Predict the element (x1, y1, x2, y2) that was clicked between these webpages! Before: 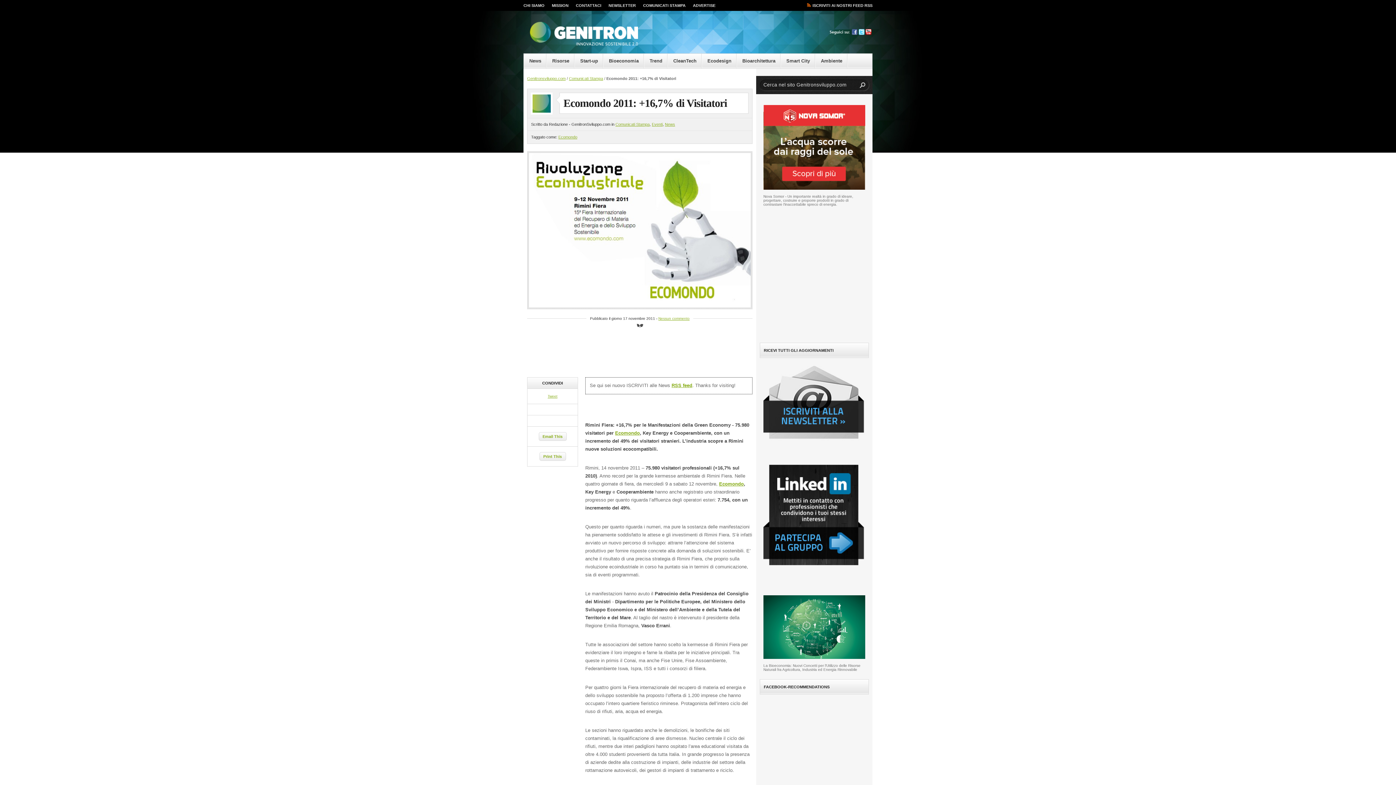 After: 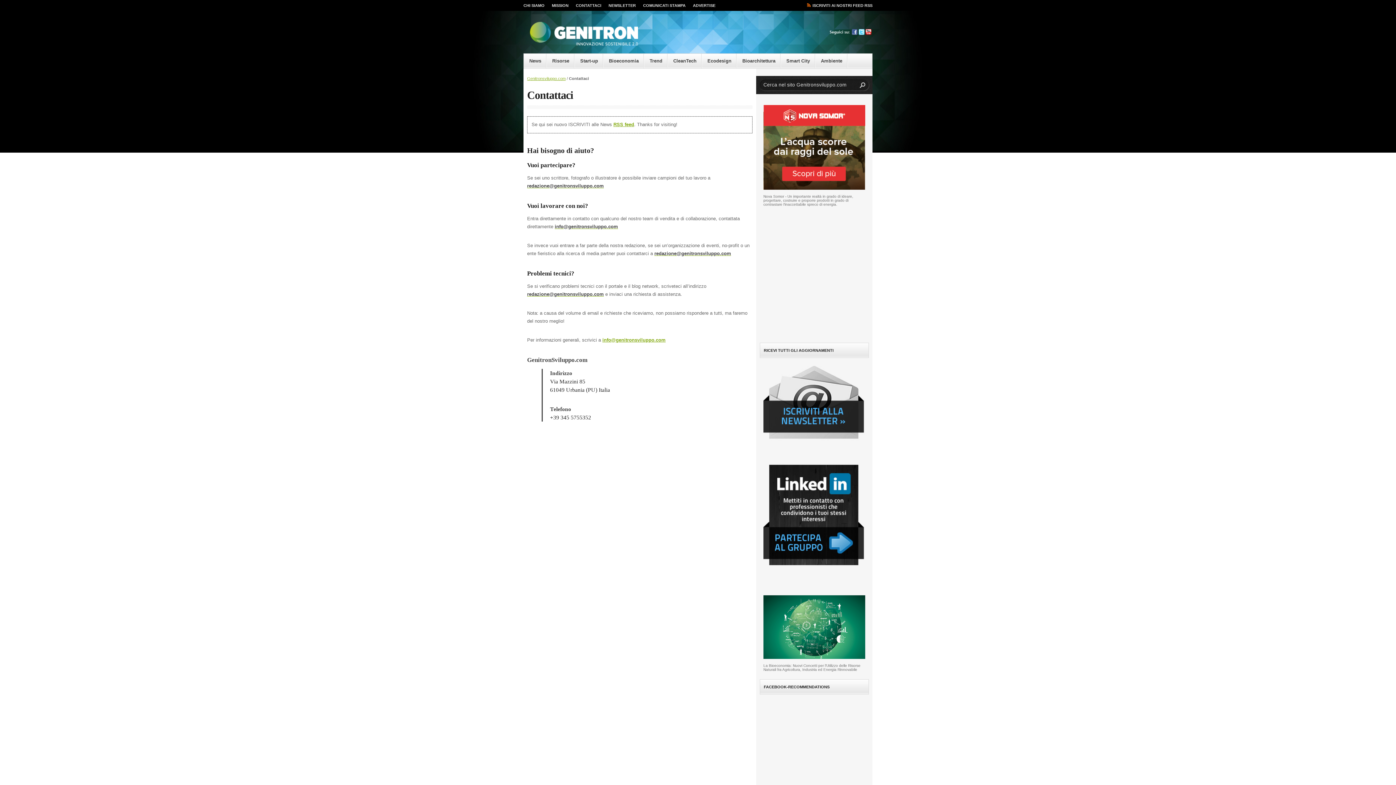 Action: label: CONTATTACI bbox: (576, 0, 601, 10)